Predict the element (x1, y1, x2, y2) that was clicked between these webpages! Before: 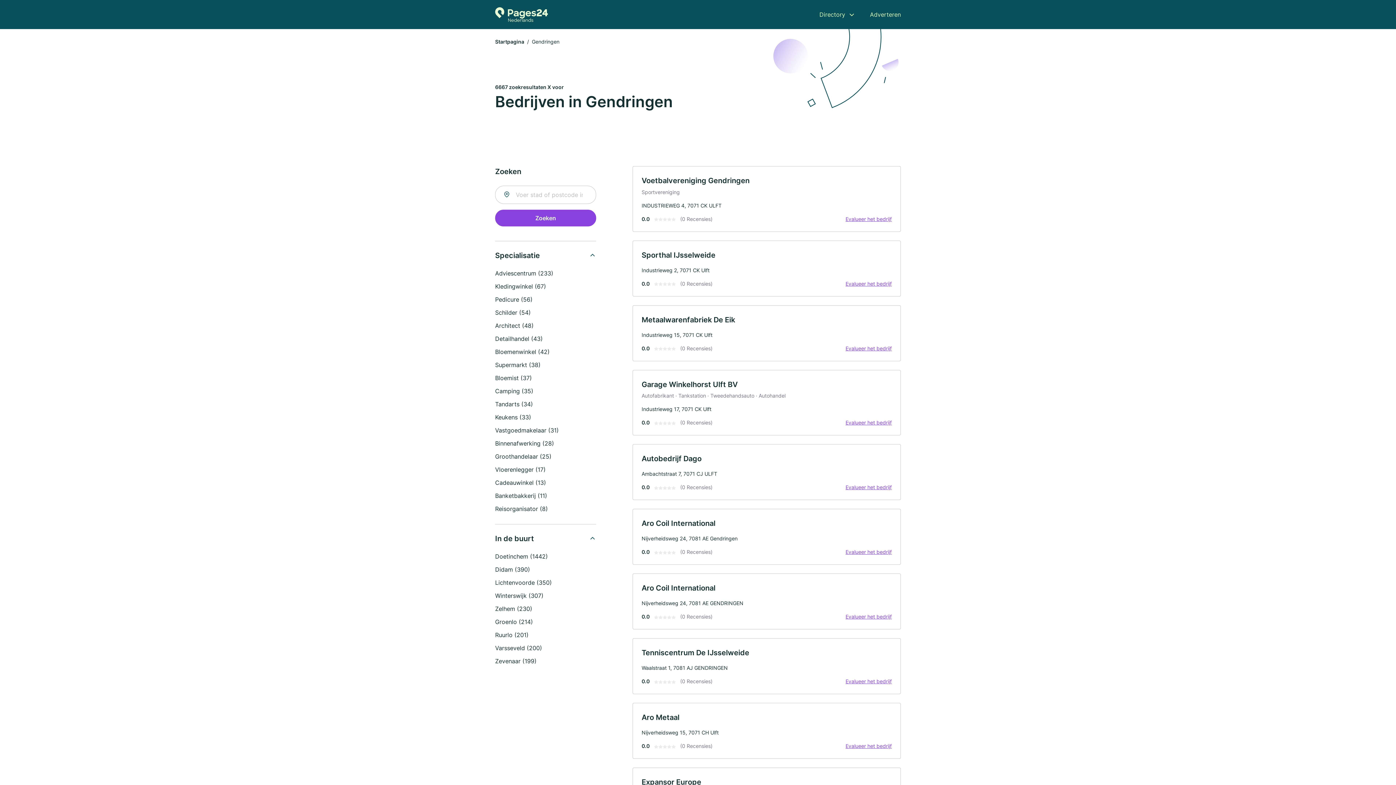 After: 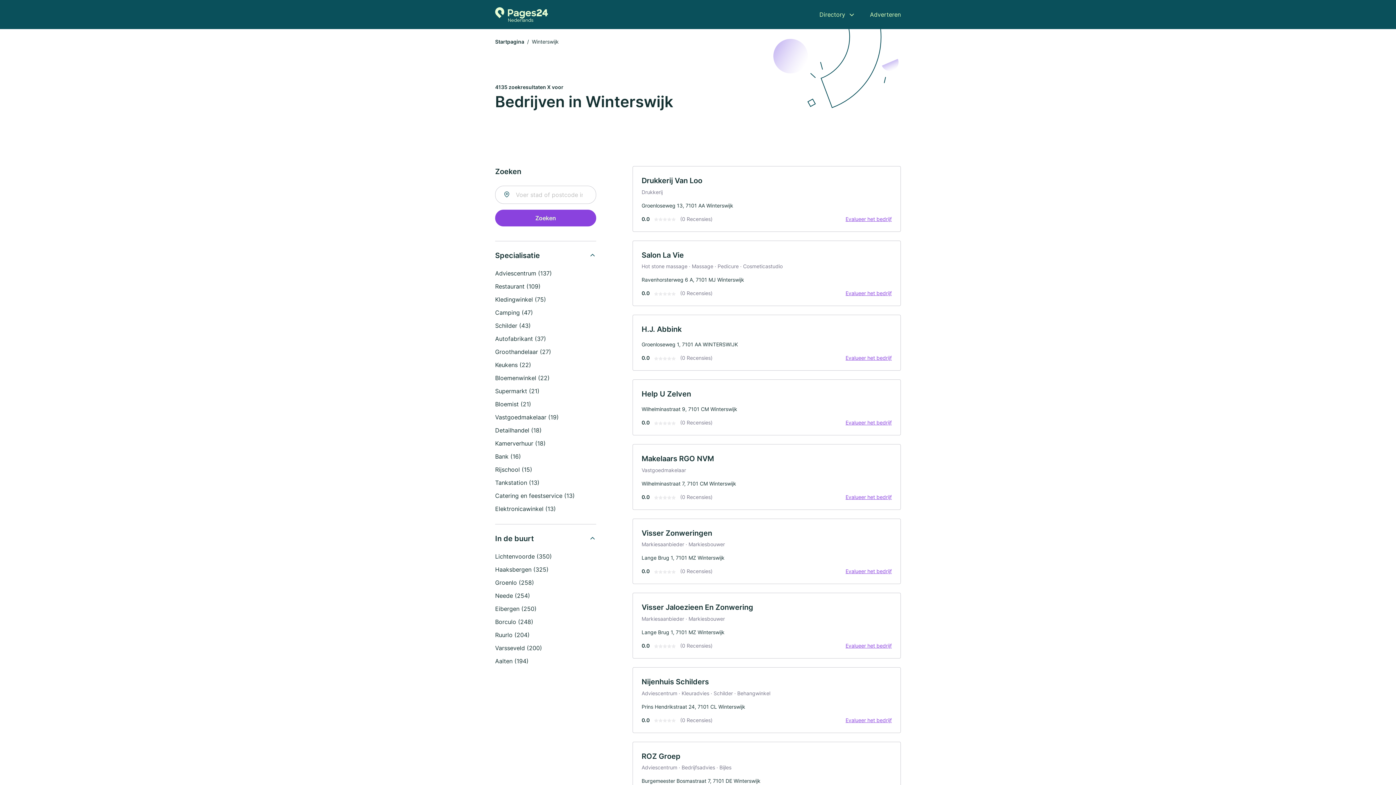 Action: bbox: (495, 592, 543, 599) label: Winterswijk (307)